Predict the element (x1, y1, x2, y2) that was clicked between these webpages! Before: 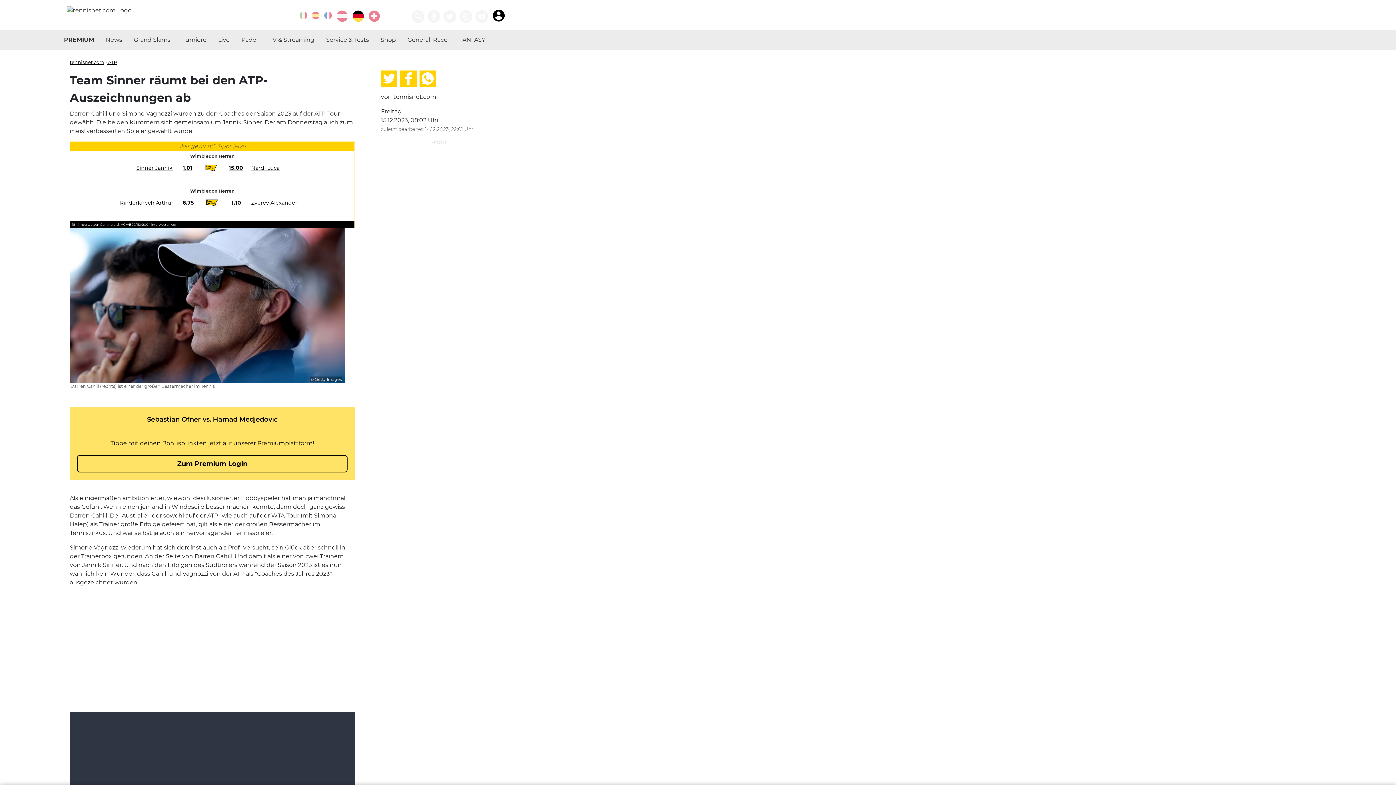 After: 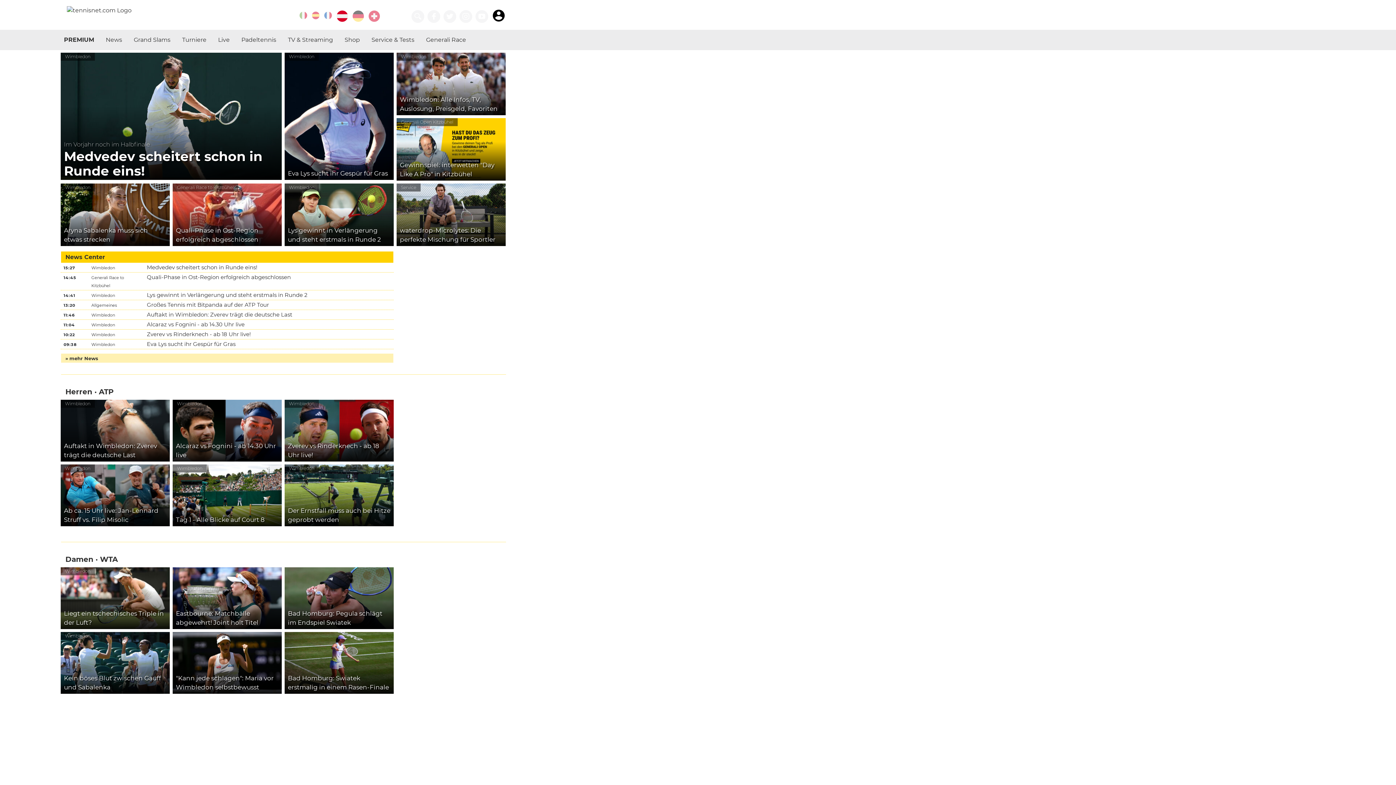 Action: bbox: (336, 9, 348, 22)